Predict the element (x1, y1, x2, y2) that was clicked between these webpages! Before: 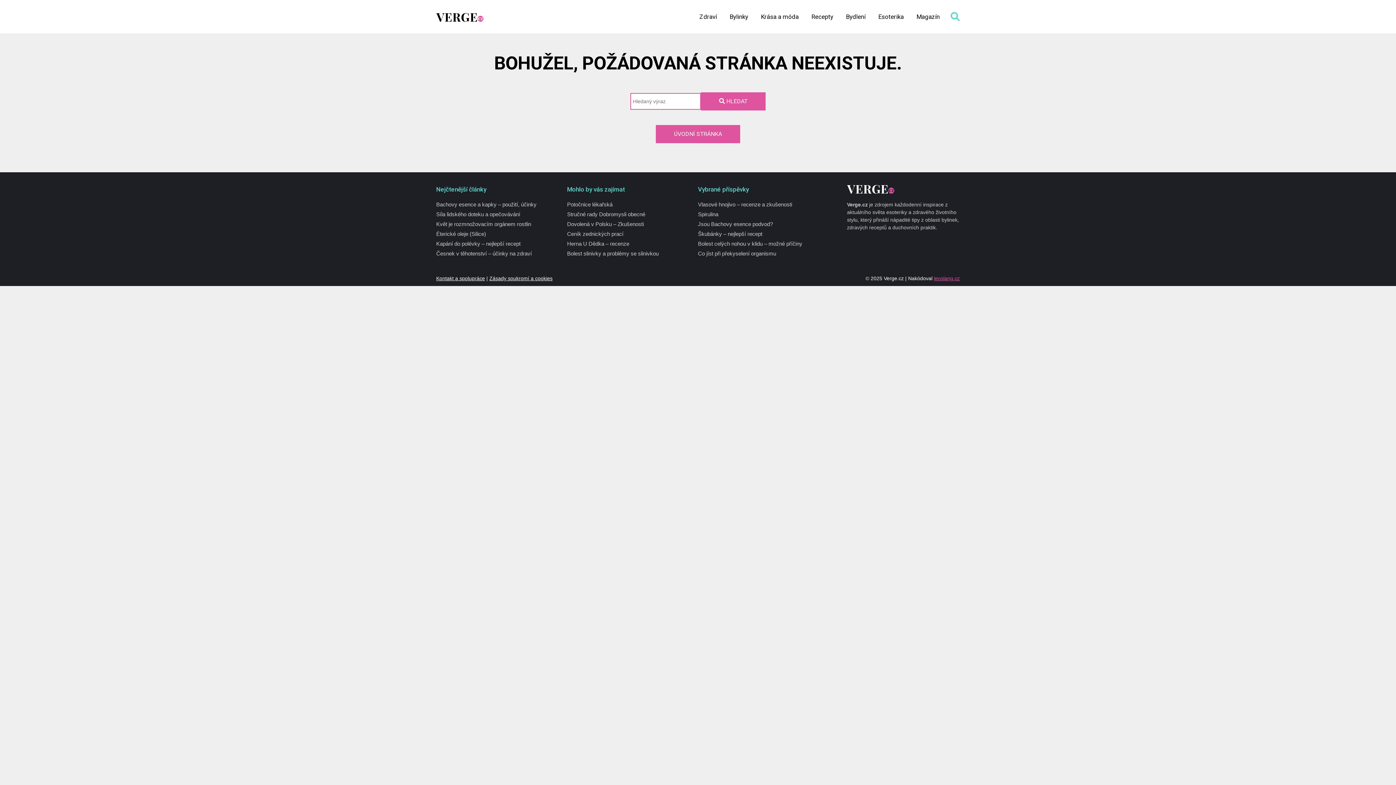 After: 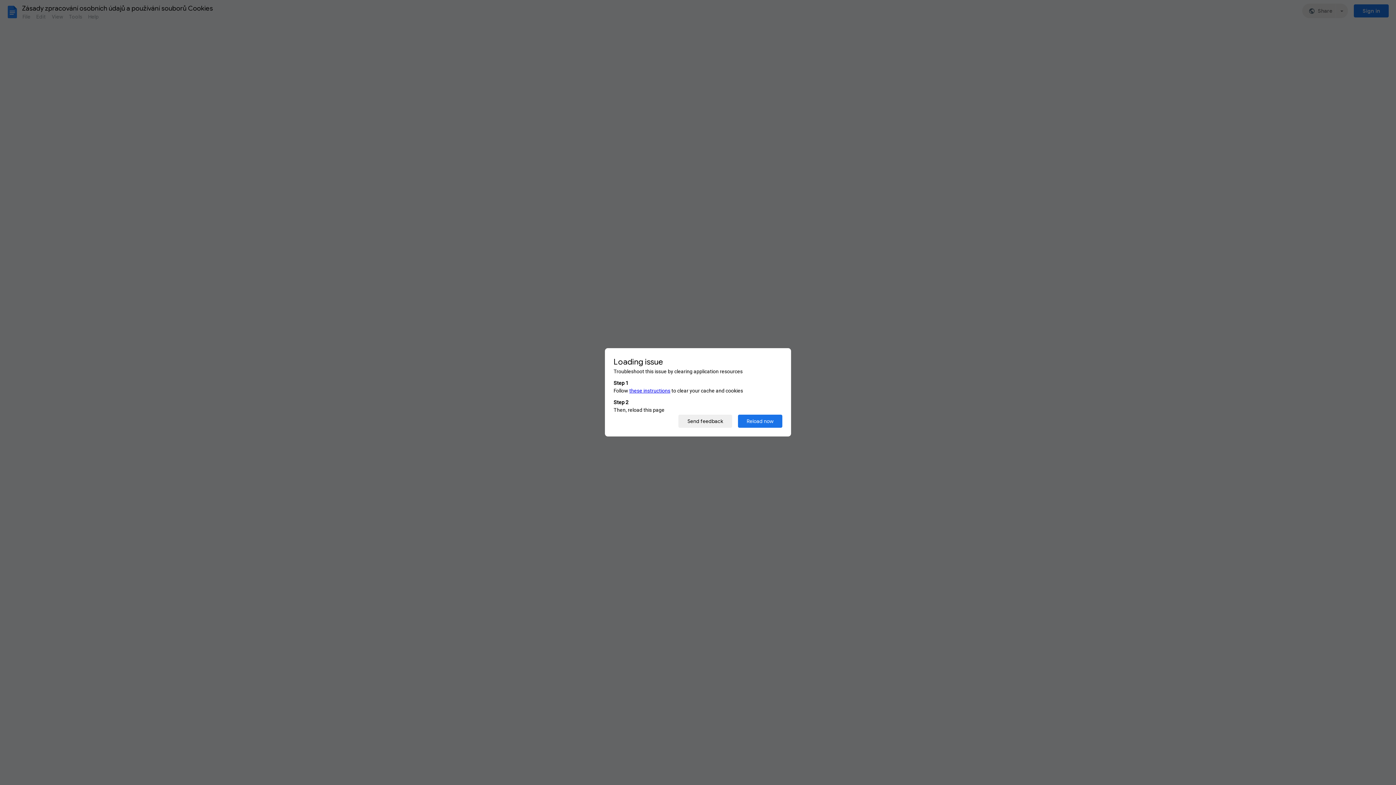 Action: bbox: (489, 275, 552, 281) label: Zásady soukromí a cookies